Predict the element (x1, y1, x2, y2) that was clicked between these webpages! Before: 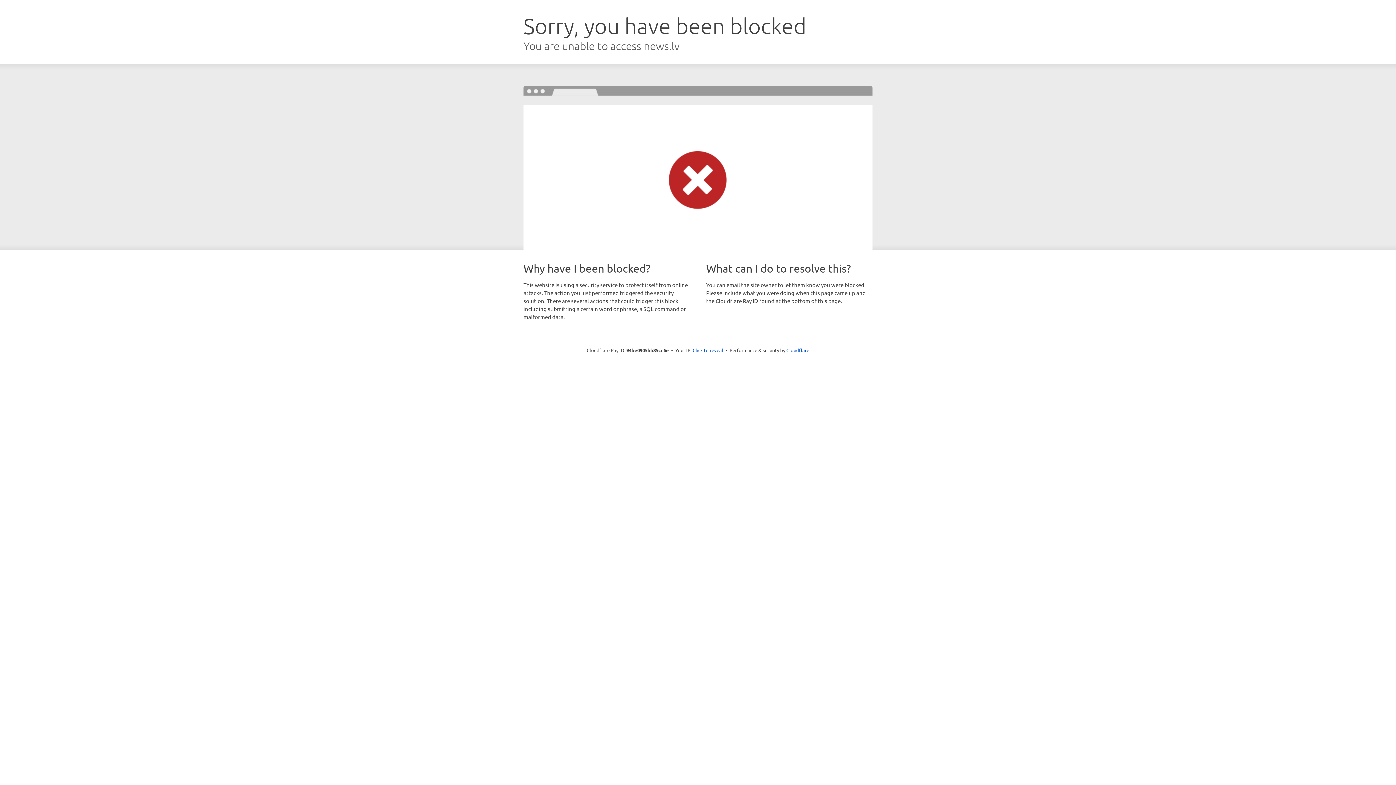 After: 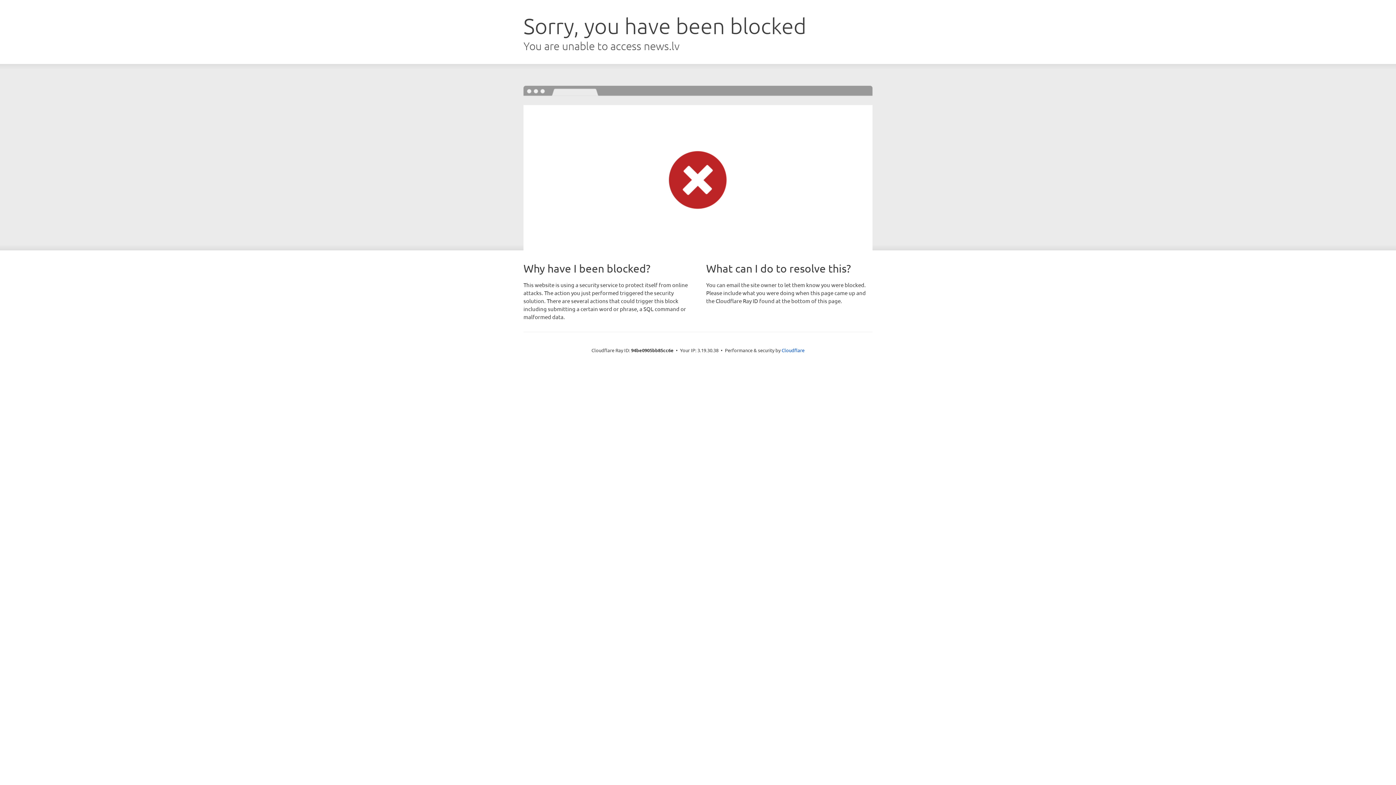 Action: label: Click to reveal bbox: (692, 346, 723, 353)